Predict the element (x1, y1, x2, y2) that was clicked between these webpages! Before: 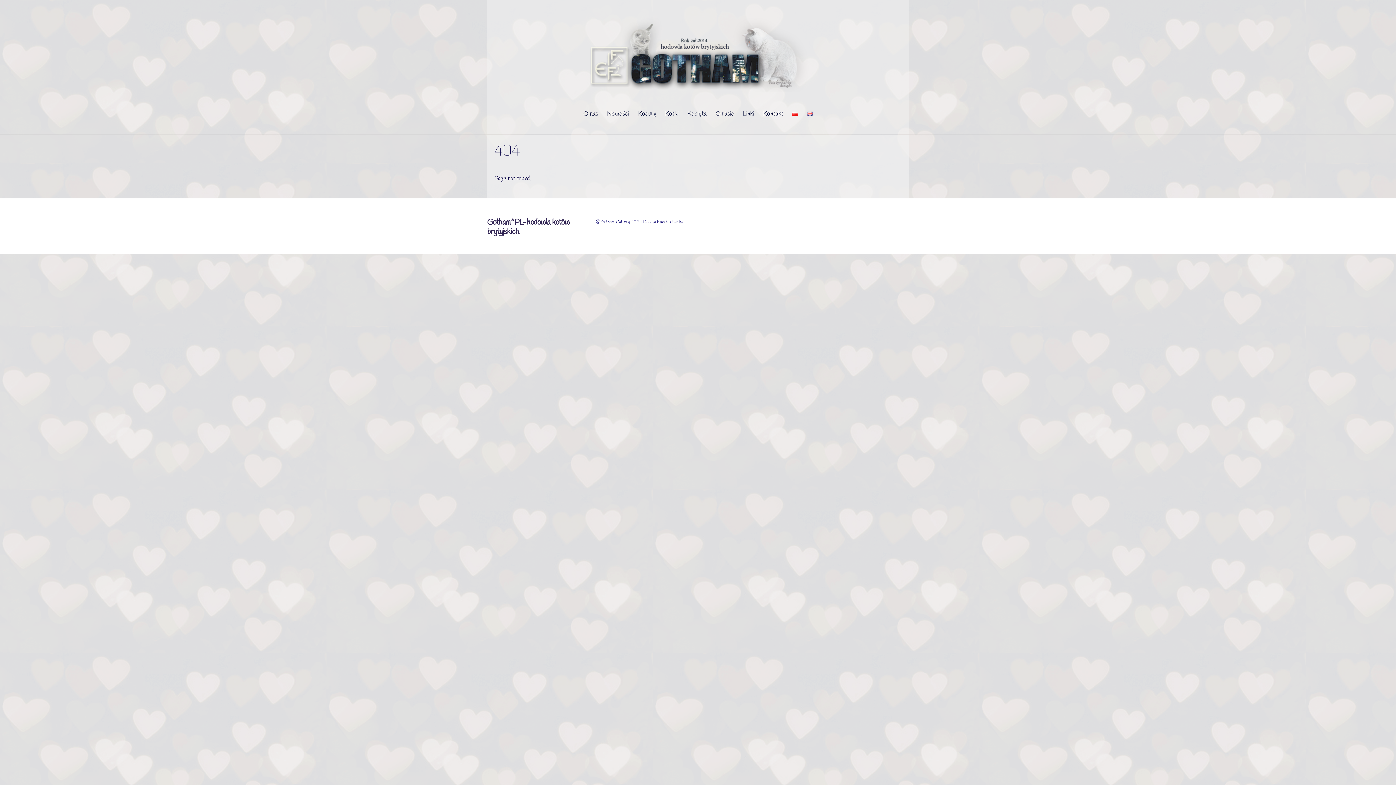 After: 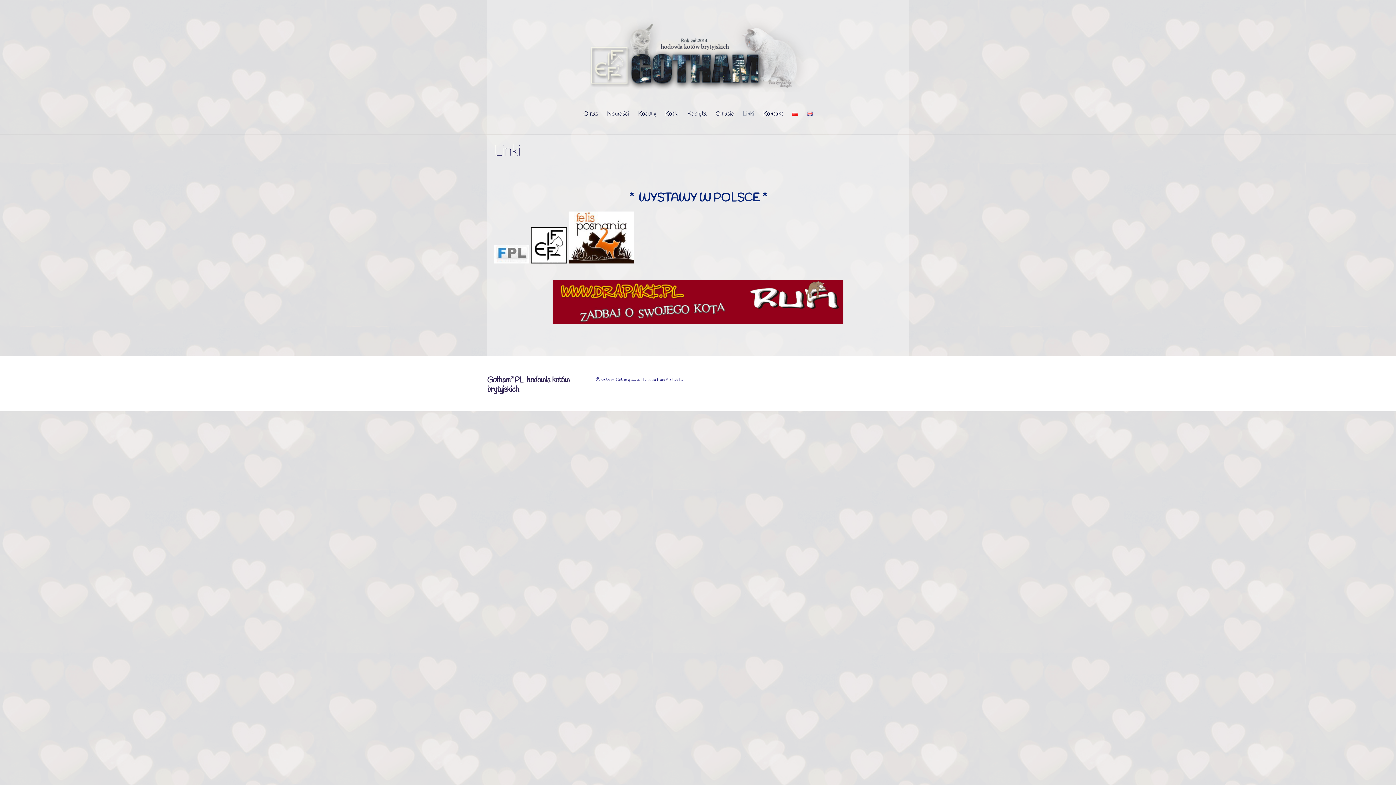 Action: bbox: (739, 105, 758, 122) label: Linki